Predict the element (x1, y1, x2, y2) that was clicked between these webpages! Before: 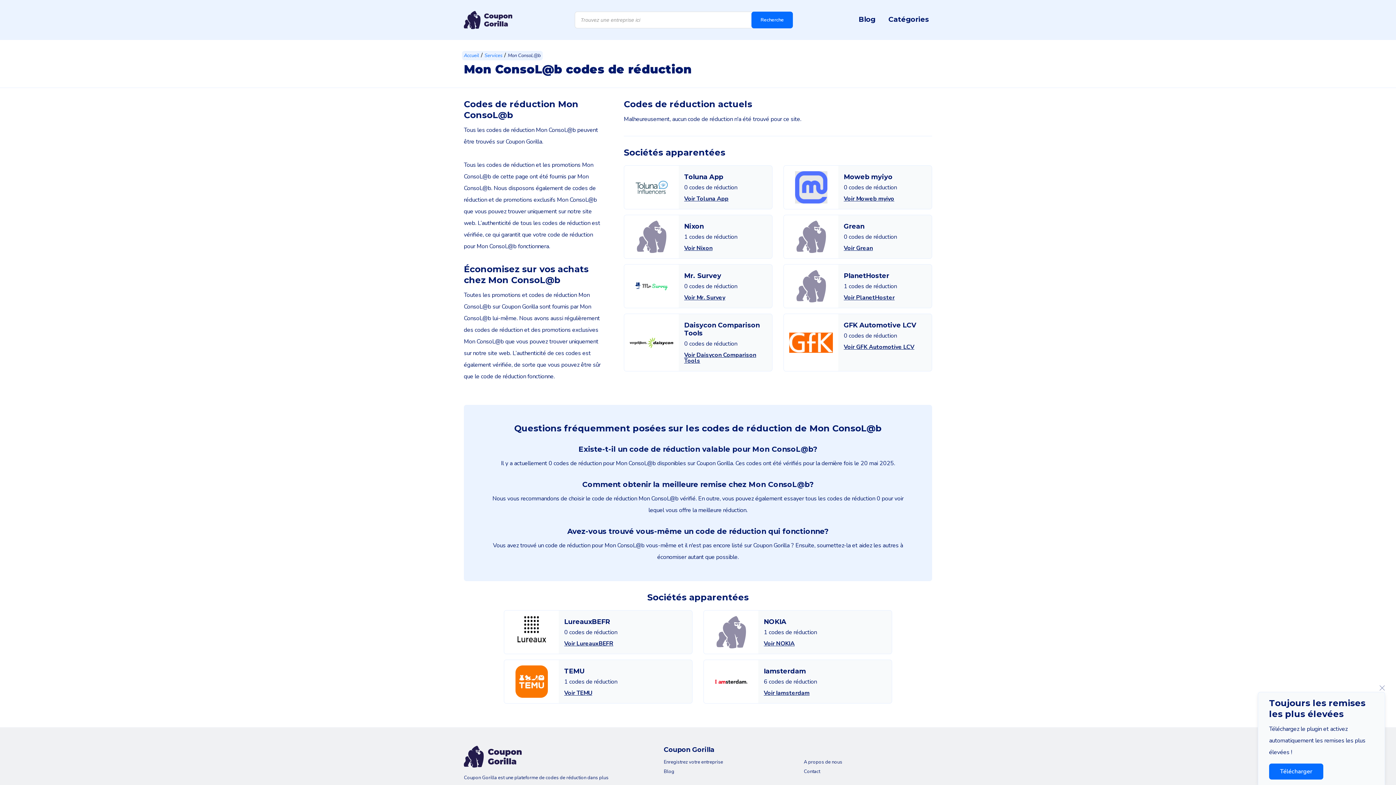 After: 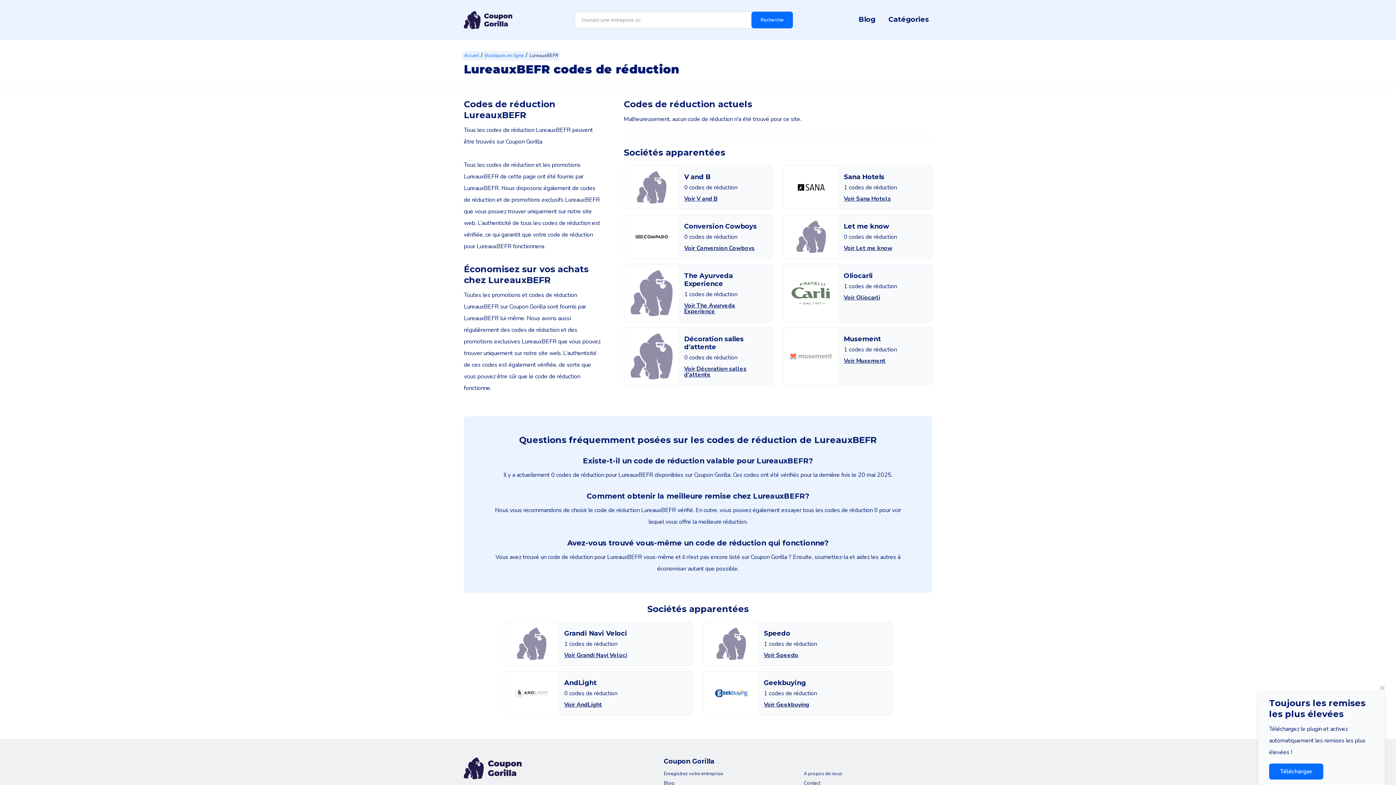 Action: label: LureauxBEFR
0 codes de réduction
Voir LureauxBEFR bbox: (504, 610, 692, 654)